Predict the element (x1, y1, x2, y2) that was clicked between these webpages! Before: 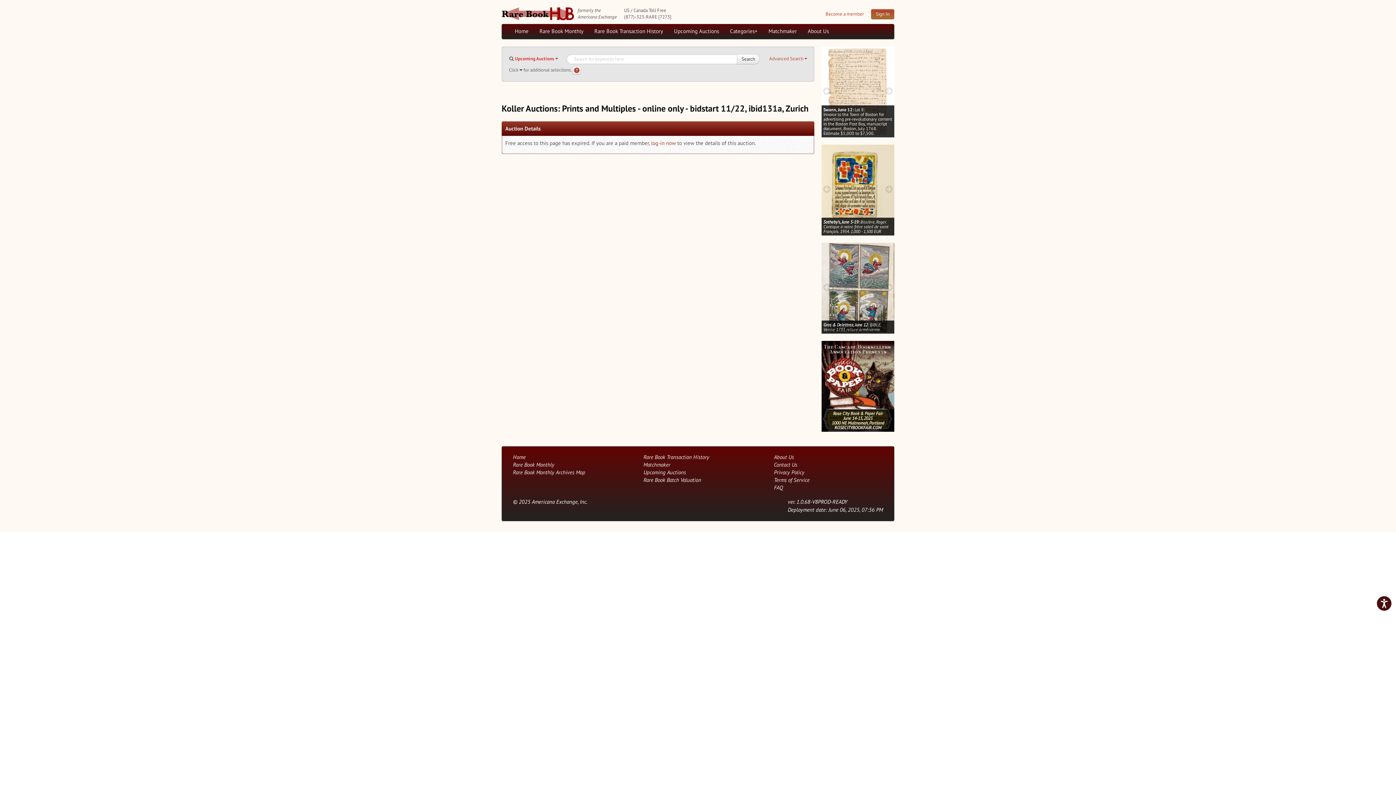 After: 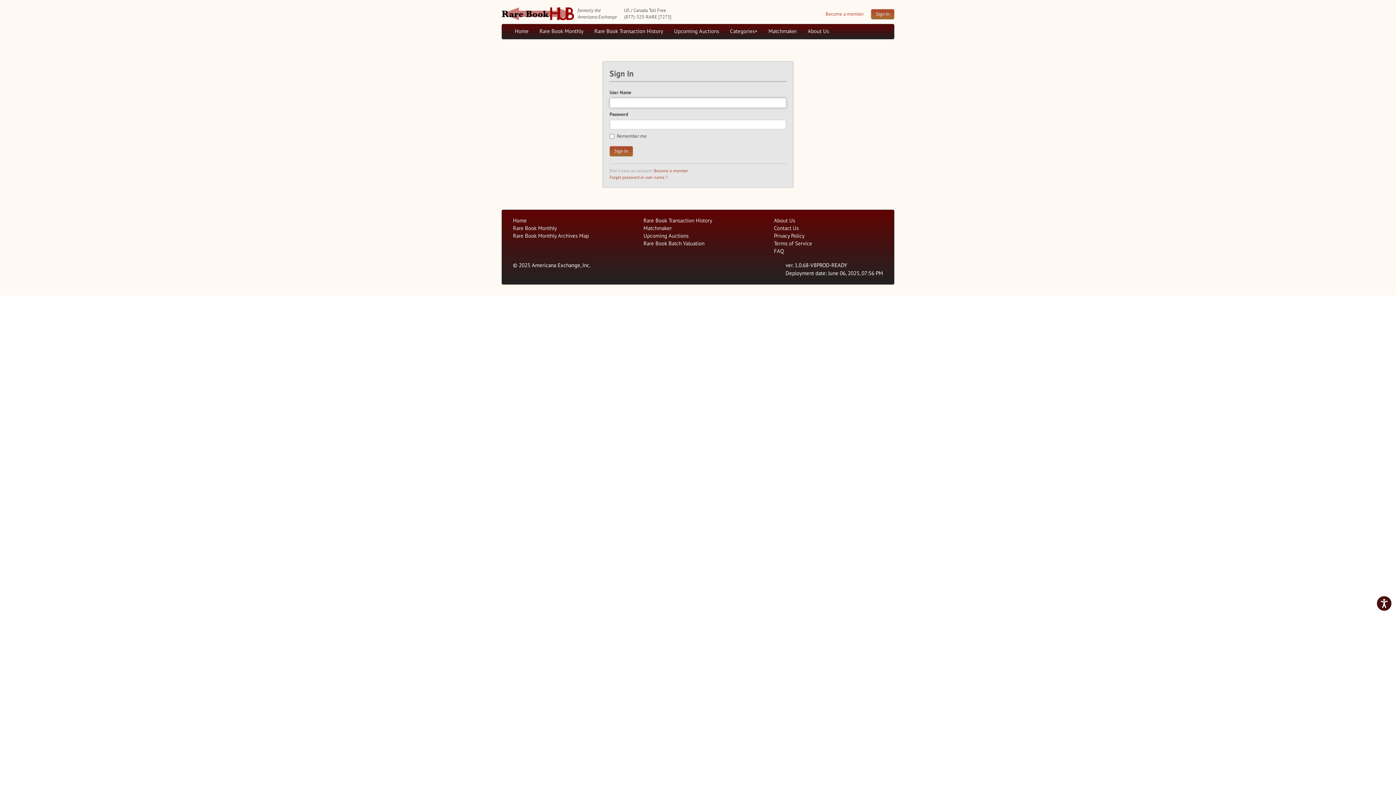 Action: label: log-in now bbox: (651, 139, 676, 146)